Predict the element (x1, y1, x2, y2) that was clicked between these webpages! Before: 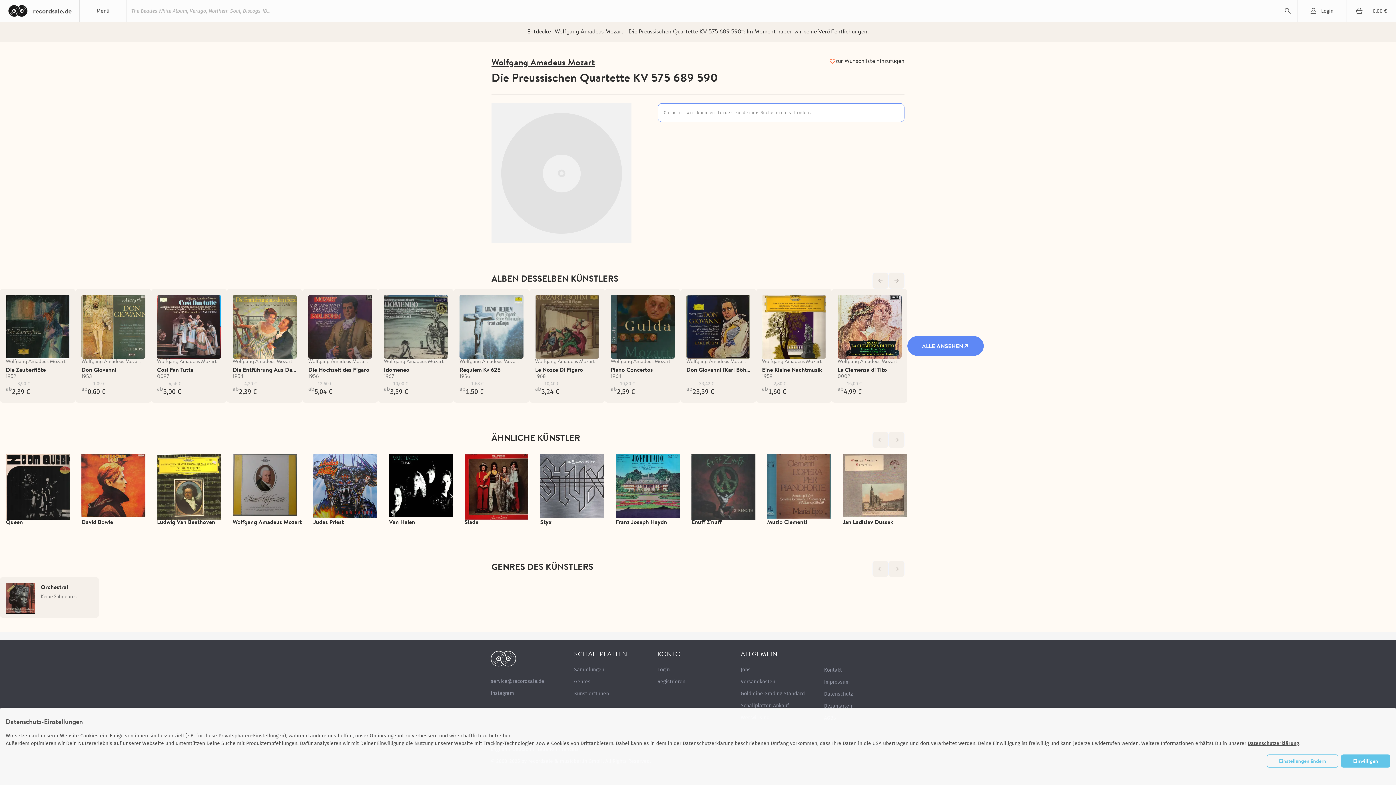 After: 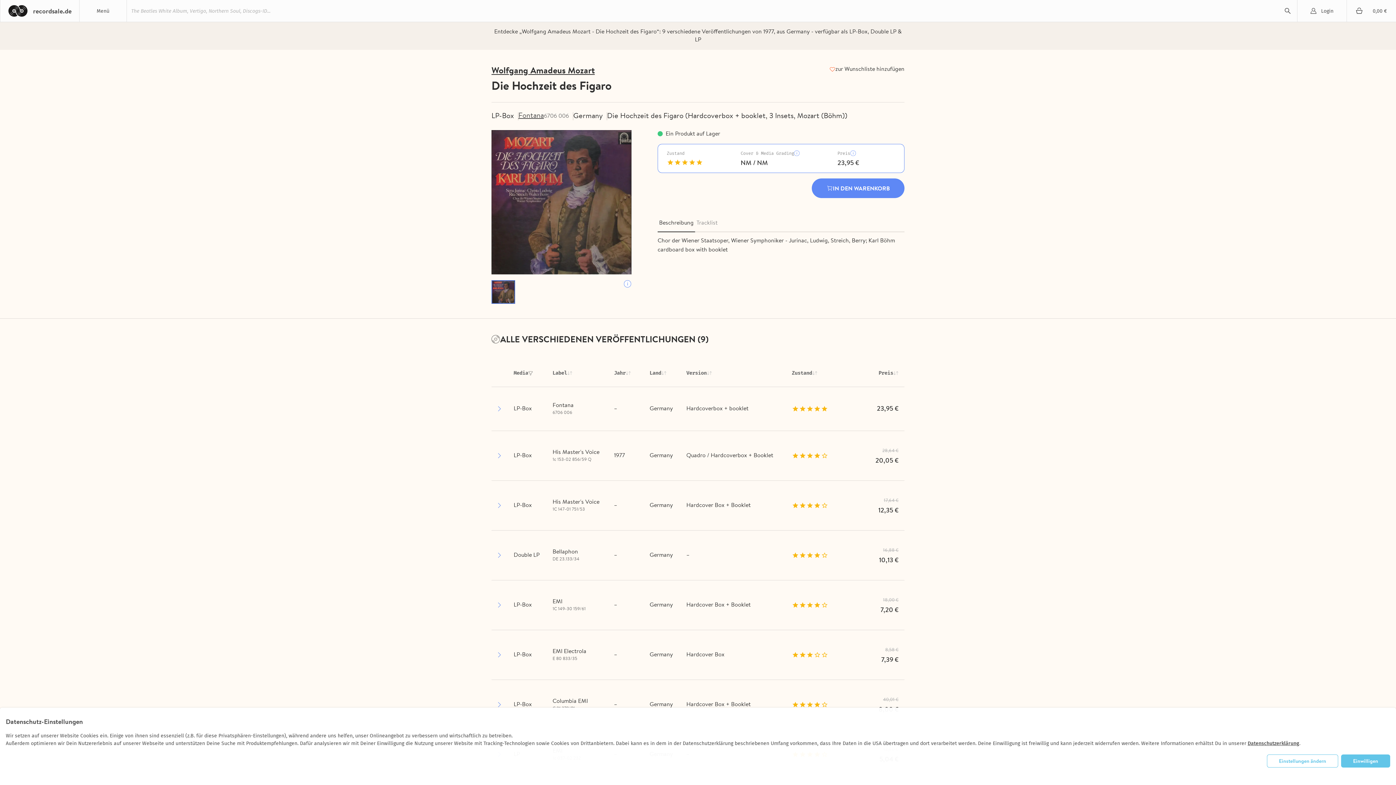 Action: bbox: (302, 289, 378, 402) label: Wolfgang Amadeus Mozart
Die Hochzeit des Figaro
1956

ab

12,60 €
5,04 €